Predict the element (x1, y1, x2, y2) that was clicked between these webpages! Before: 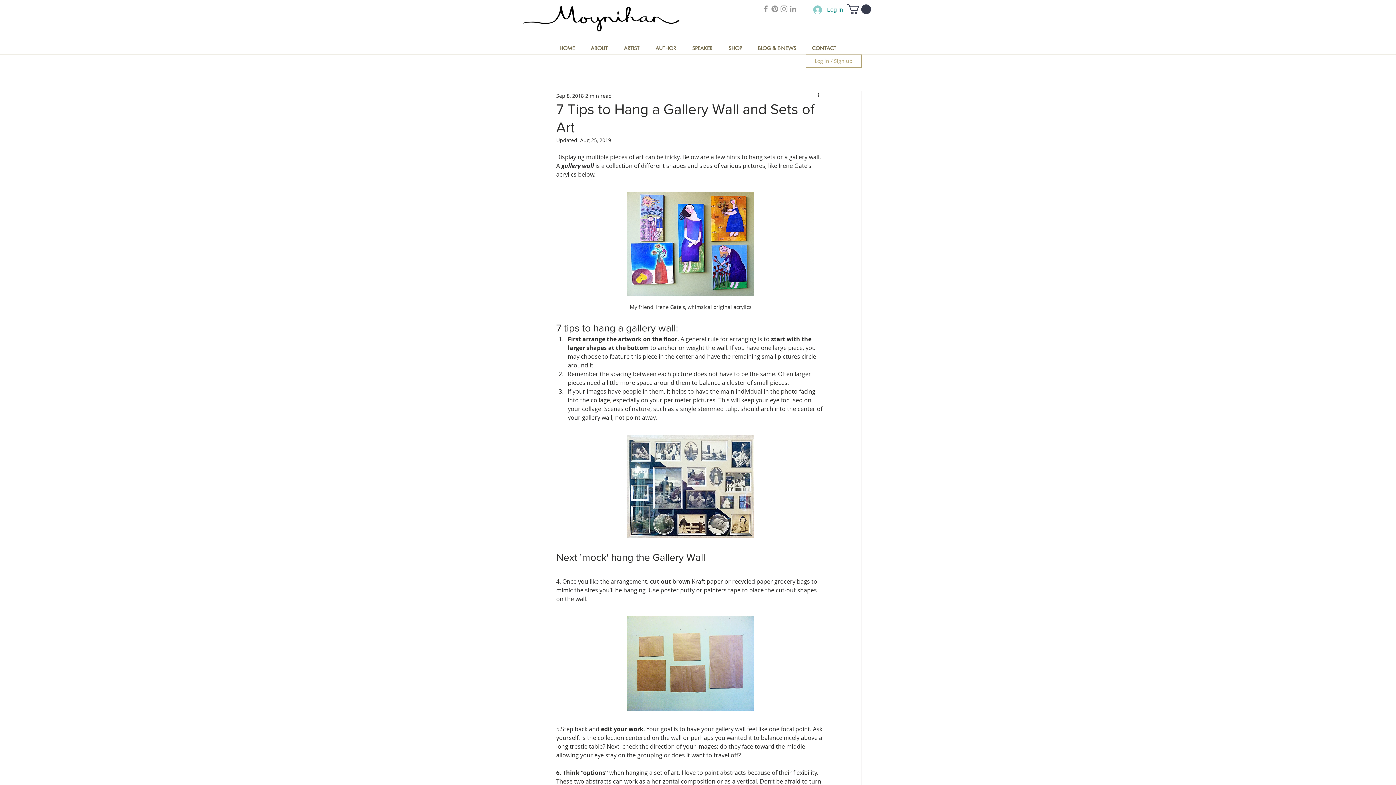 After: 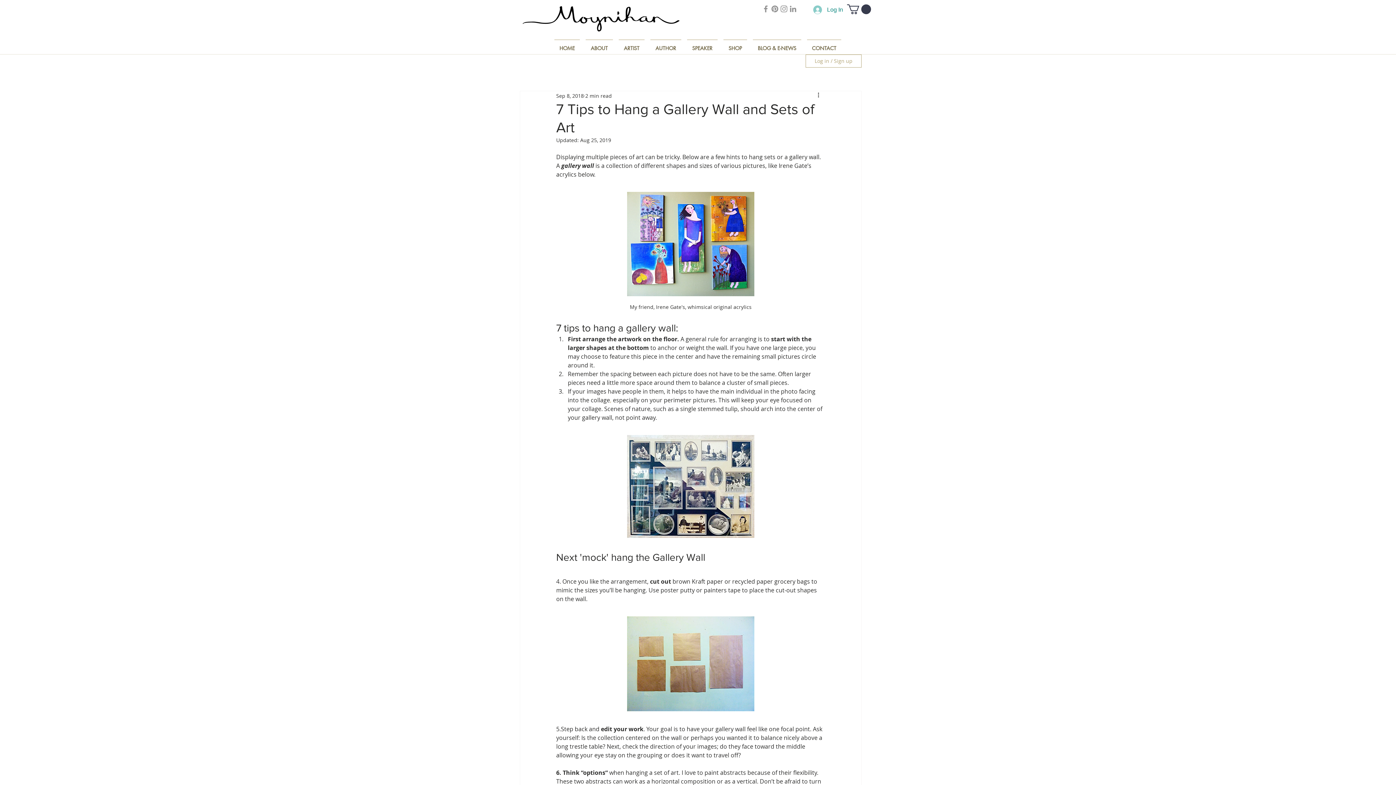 Action: label: Kate Moynihan - LinkedIn bbox: (788, 4, 797, 13)